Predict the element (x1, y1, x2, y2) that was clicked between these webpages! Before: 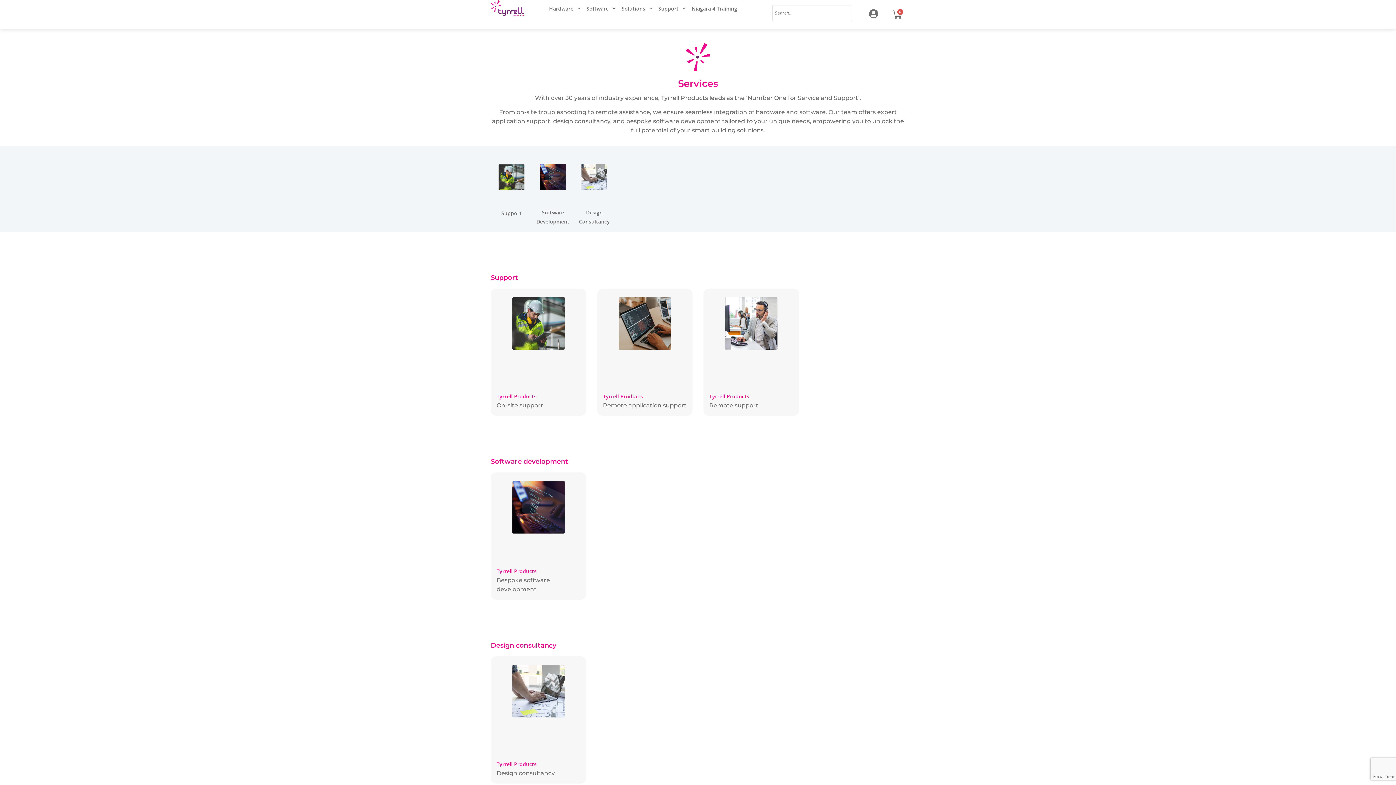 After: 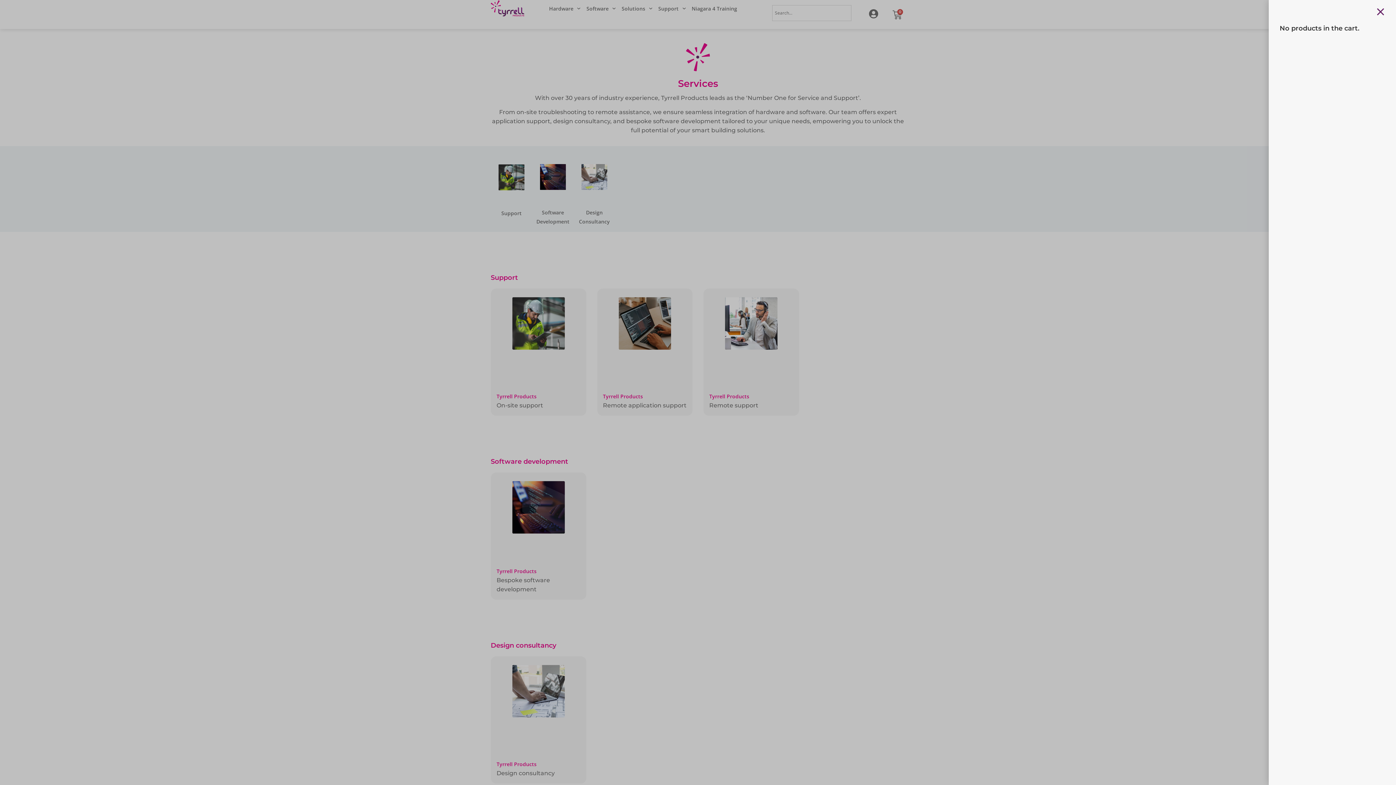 Action: bbox: (883, 5, 910, 24) label: 0
Cart